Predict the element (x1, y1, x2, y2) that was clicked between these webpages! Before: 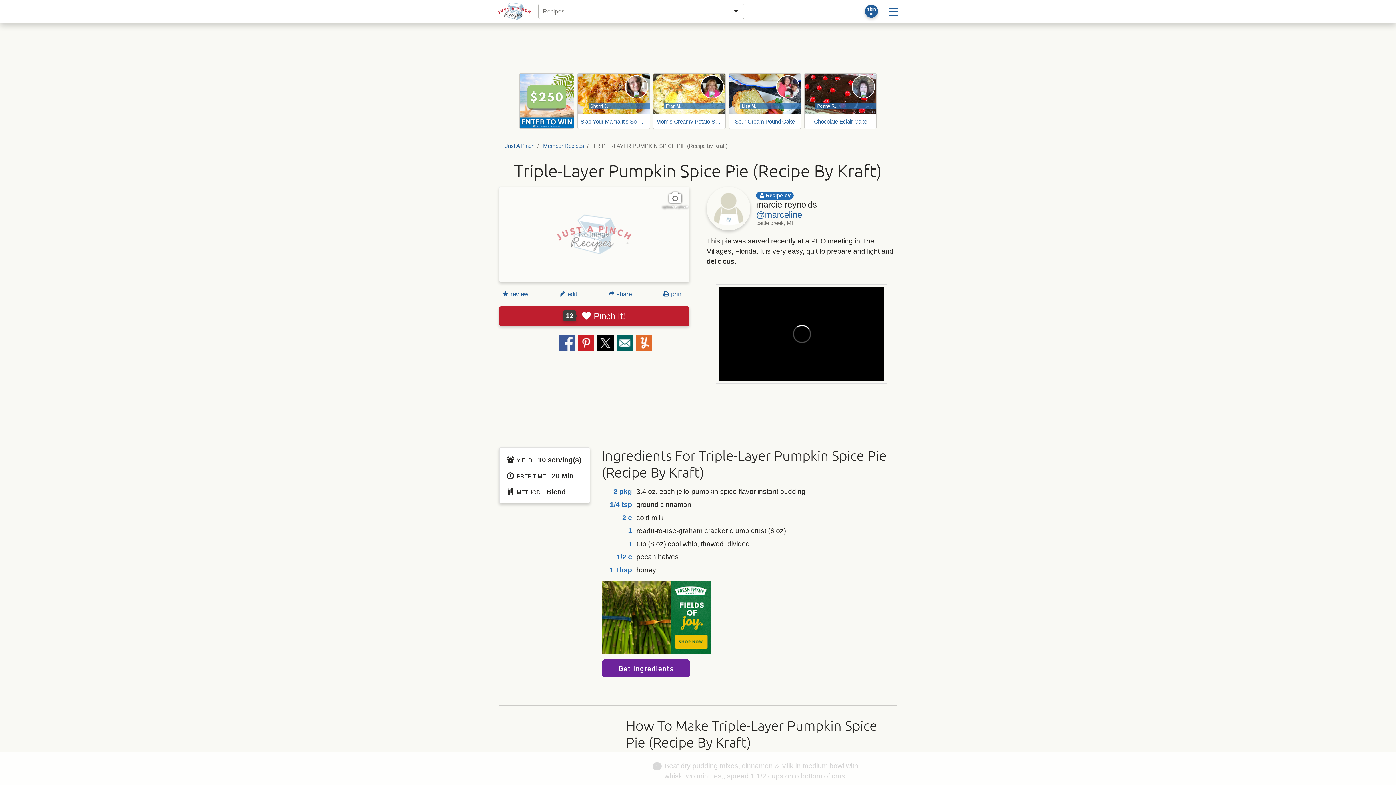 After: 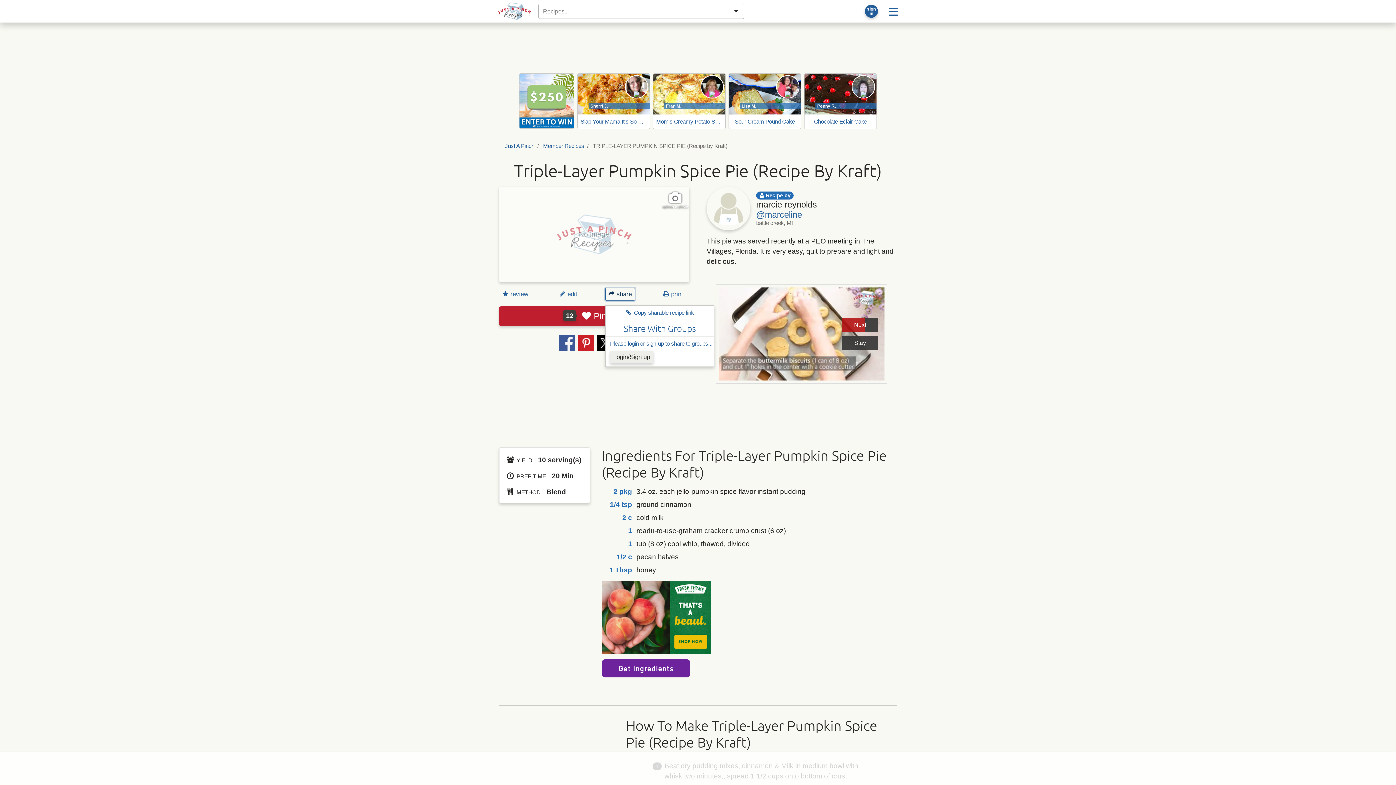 Action: bbox: (605, 287, 635, 300) label:  share